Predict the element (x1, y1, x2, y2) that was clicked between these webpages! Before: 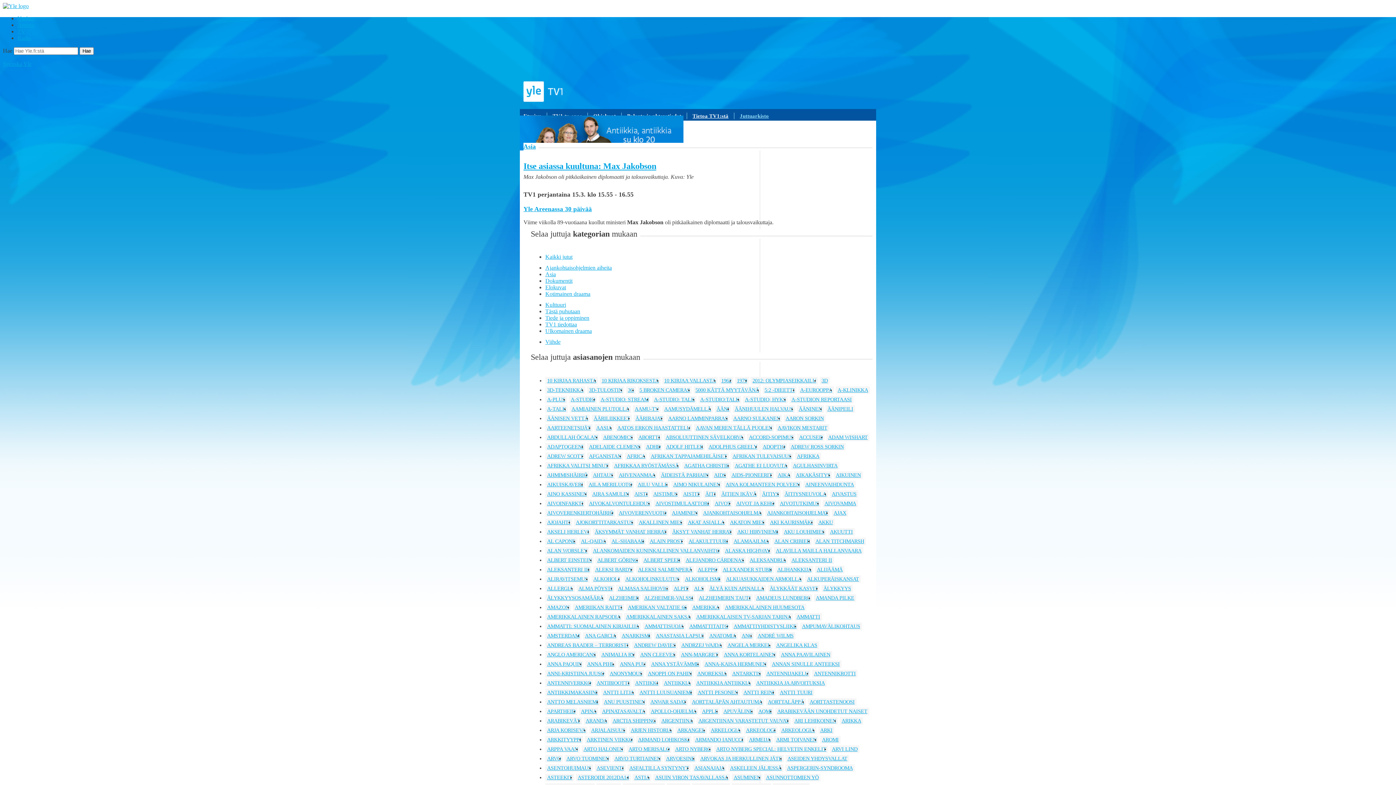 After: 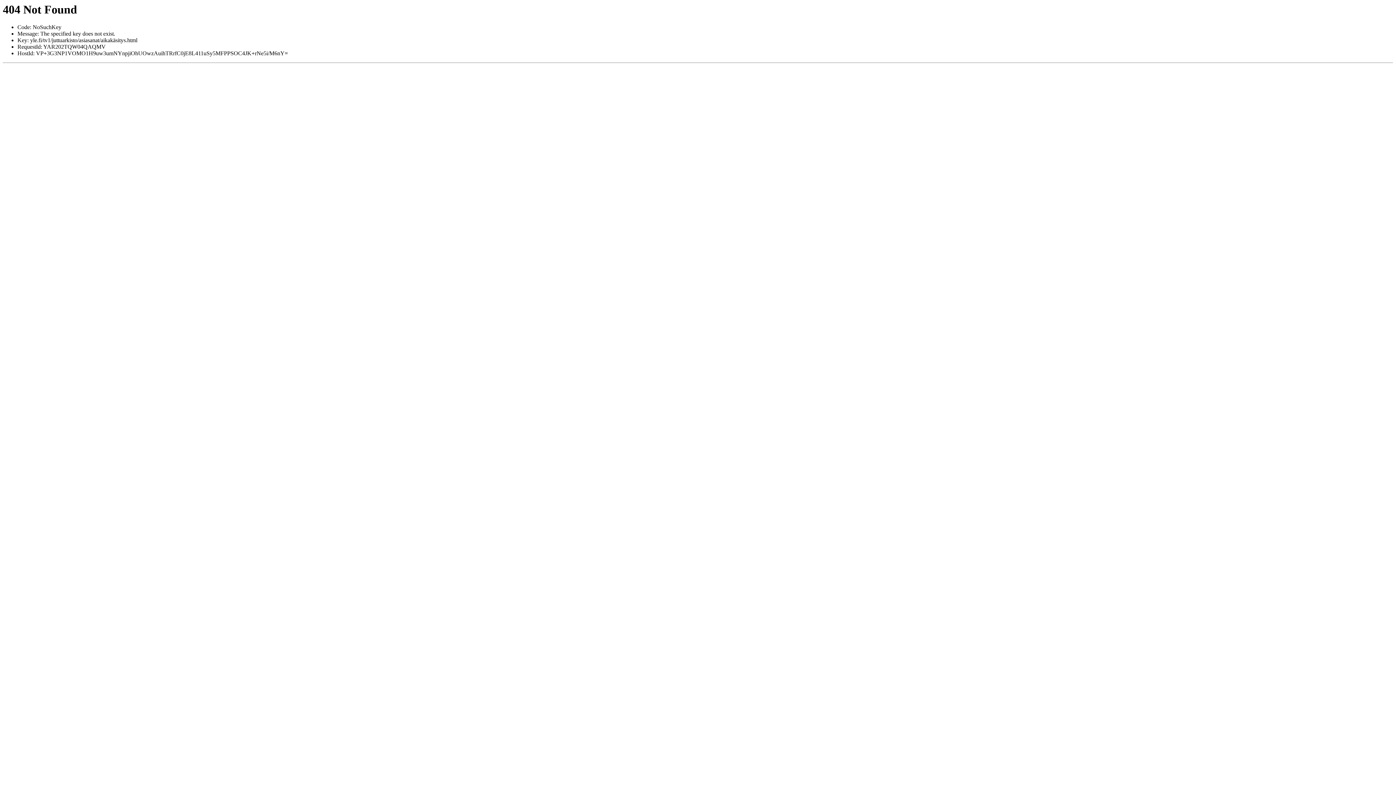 Action: bbox: (796, 472, 830, 478) label: AIKAKÄSITYS